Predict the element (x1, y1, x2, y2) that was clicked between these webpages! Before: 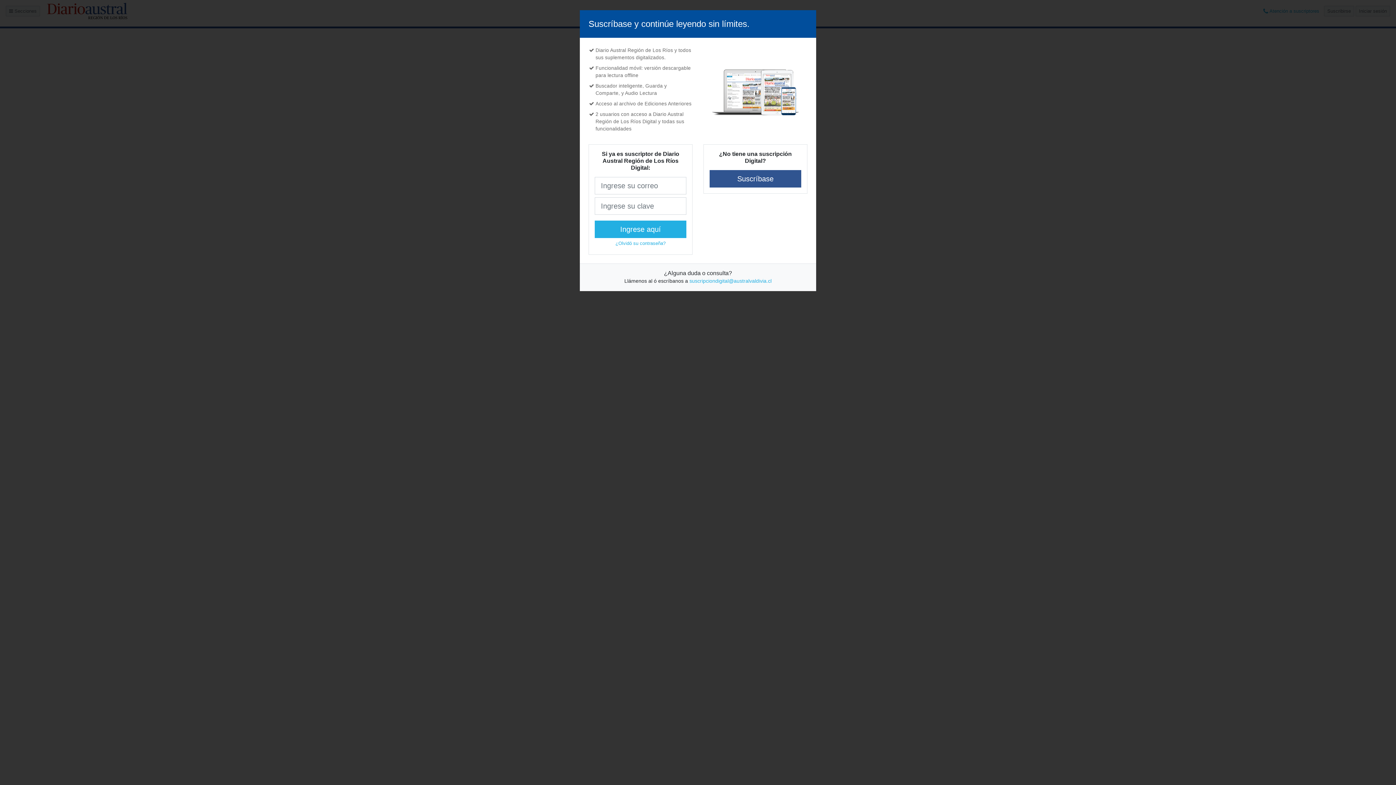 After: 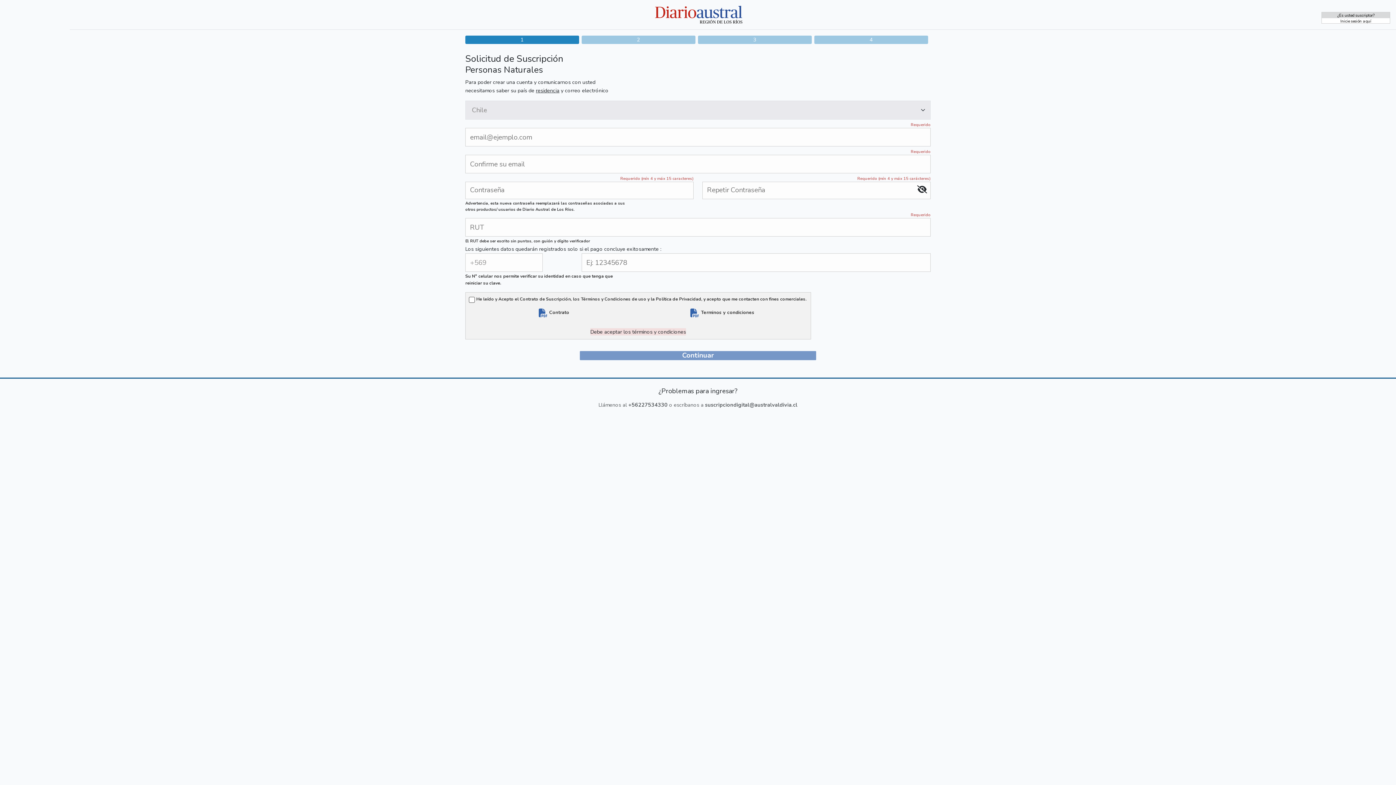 Action: bbox: (709, 149, 801, 166) label: Suscríbase